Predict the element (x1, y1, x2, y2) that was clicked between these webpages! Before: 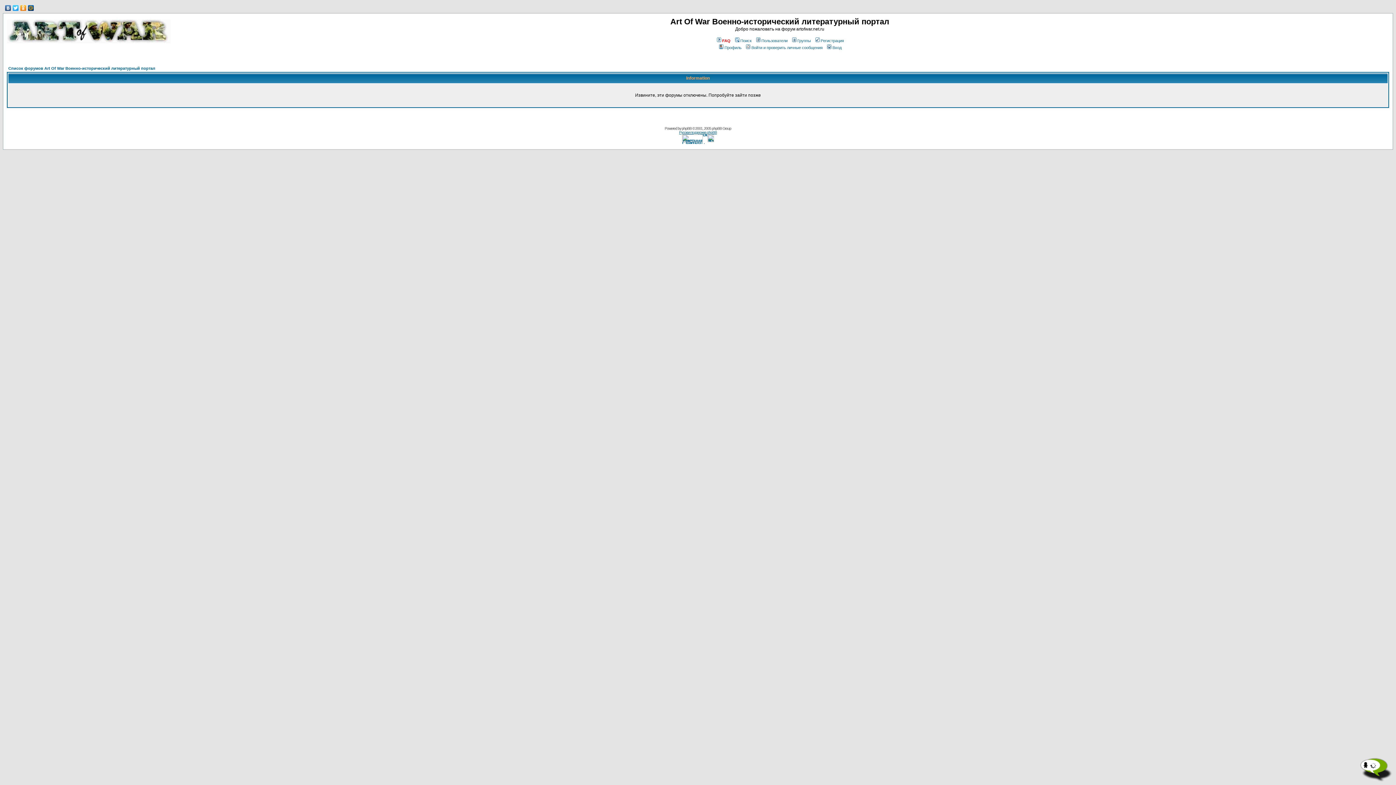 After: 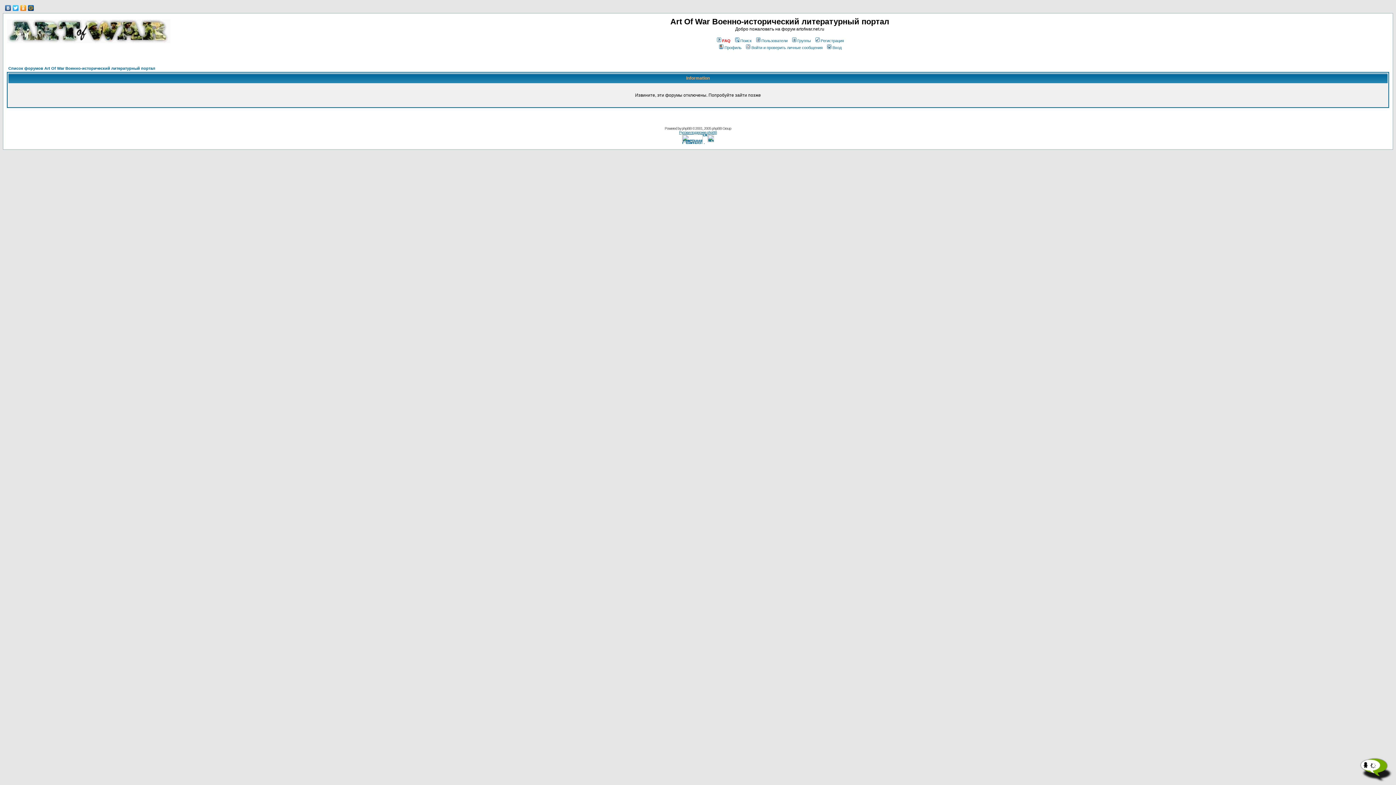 Action: bbox: (4, 3, 12, 12)